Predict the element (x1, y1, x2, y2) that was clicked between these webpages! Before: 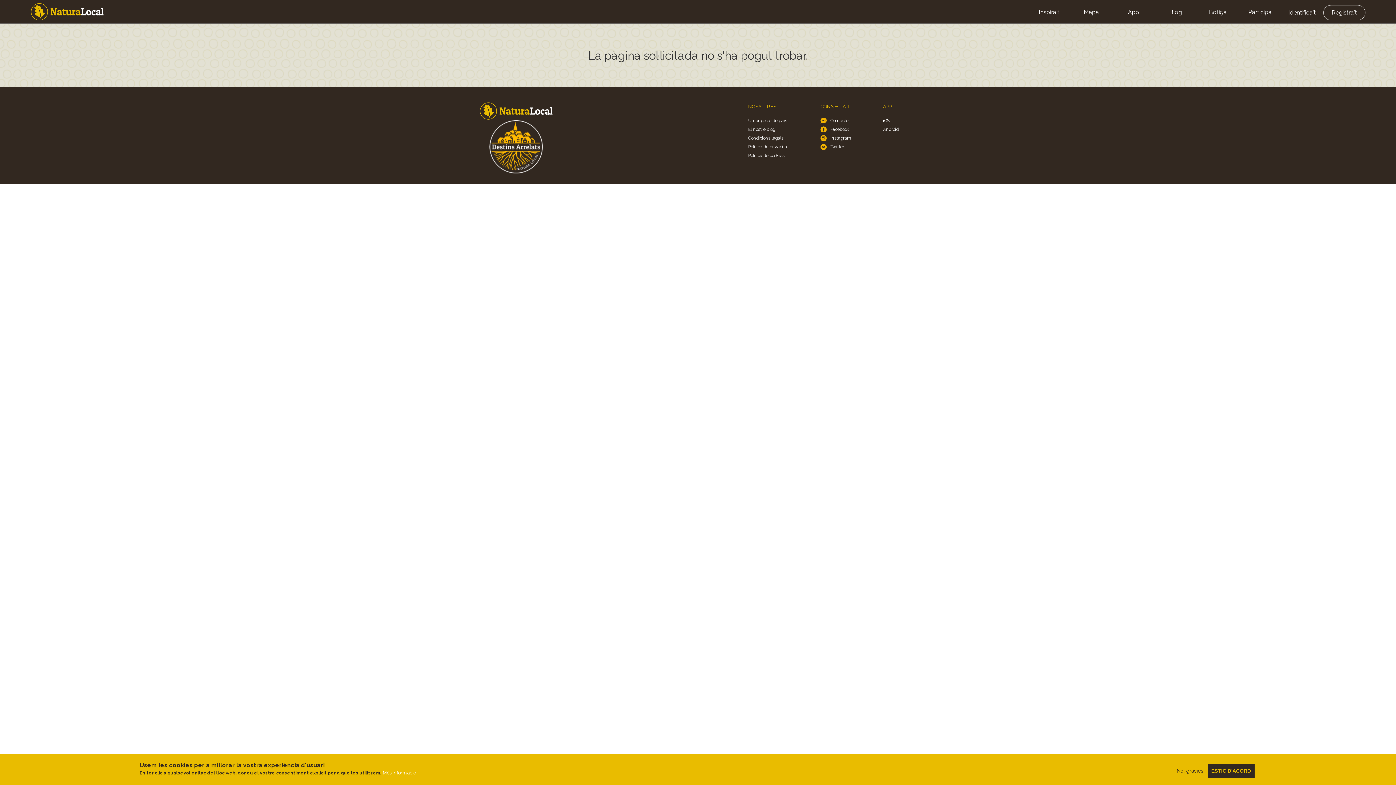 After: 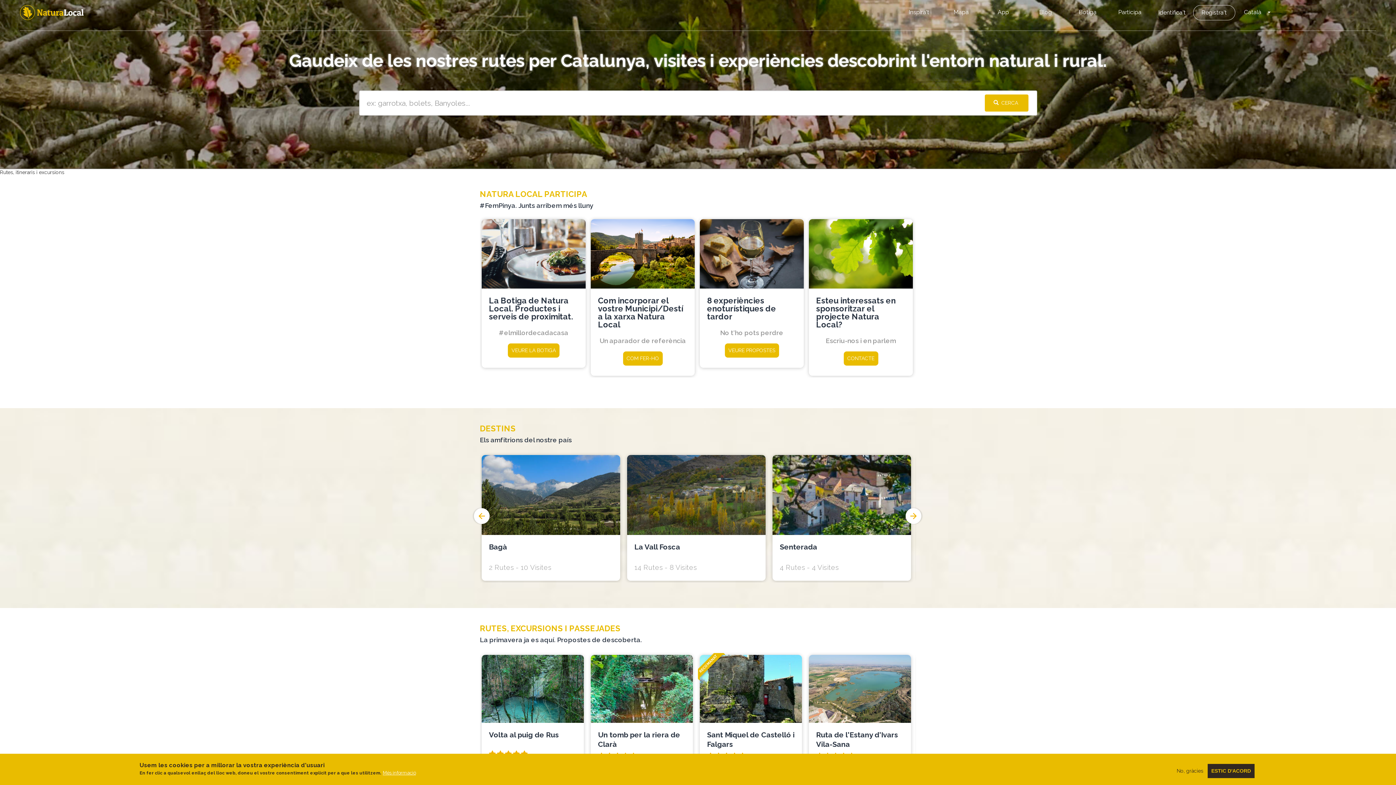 Action: label: Home bbox: (480, 102, 552, 119)